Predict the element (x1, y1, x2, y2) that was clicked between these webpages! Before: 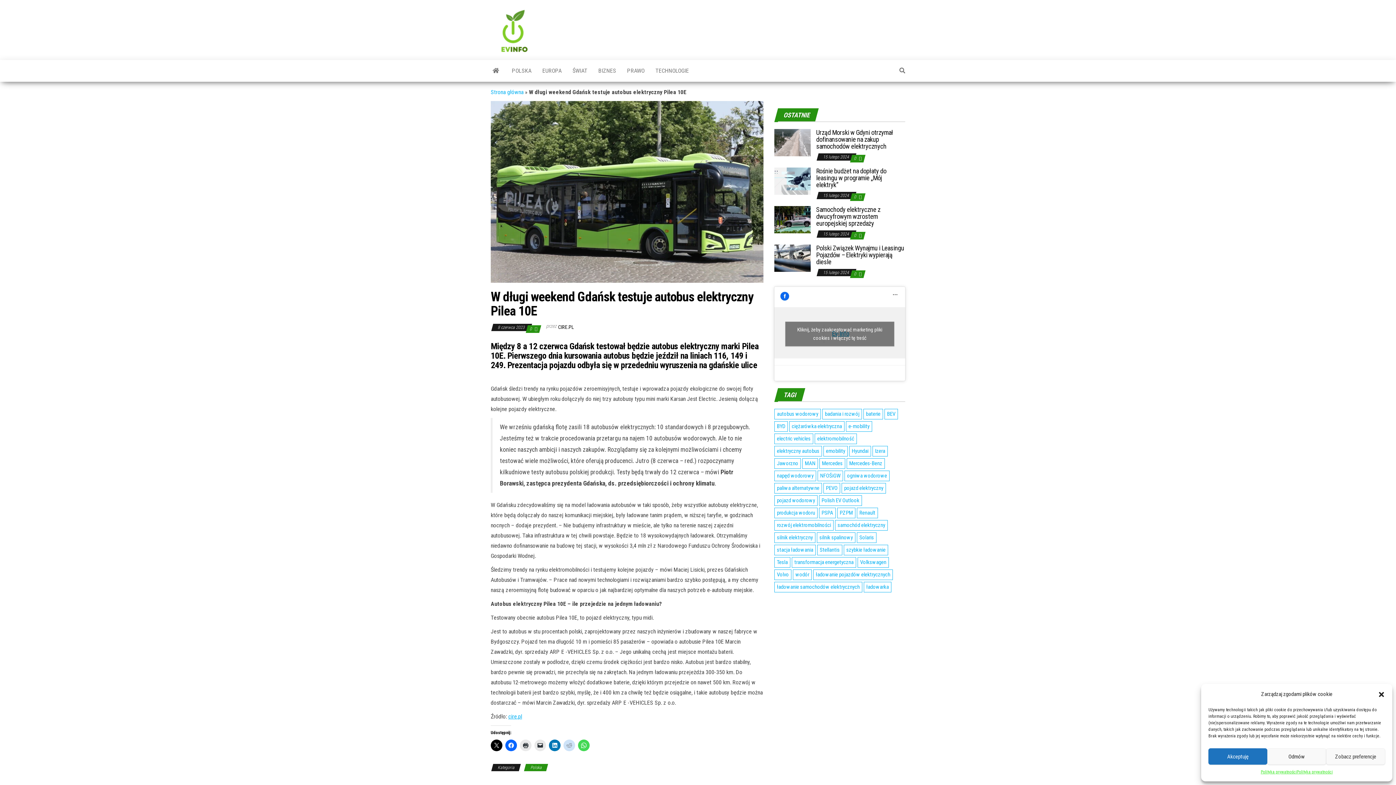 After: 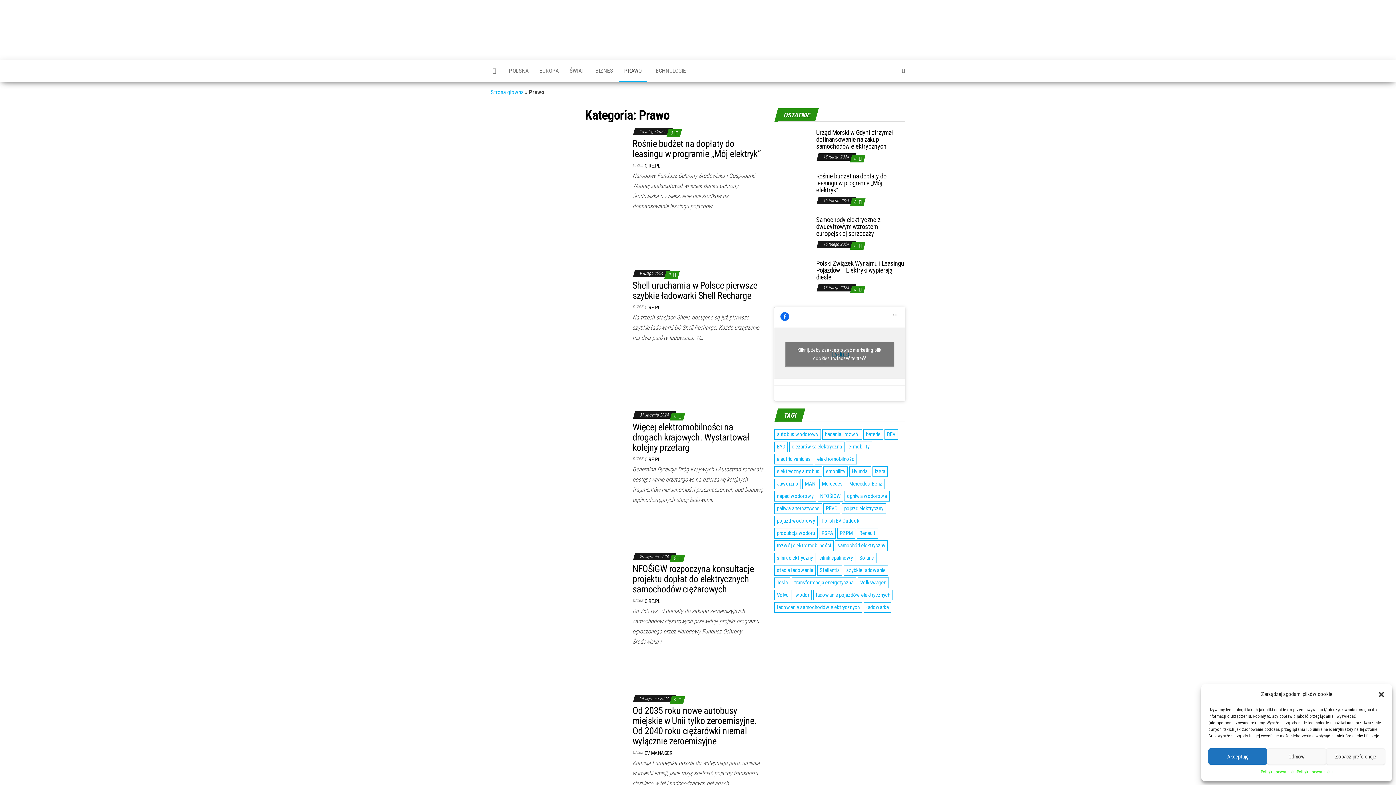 Action: label: PRAWO bbox: (621, 60, 650, 81)